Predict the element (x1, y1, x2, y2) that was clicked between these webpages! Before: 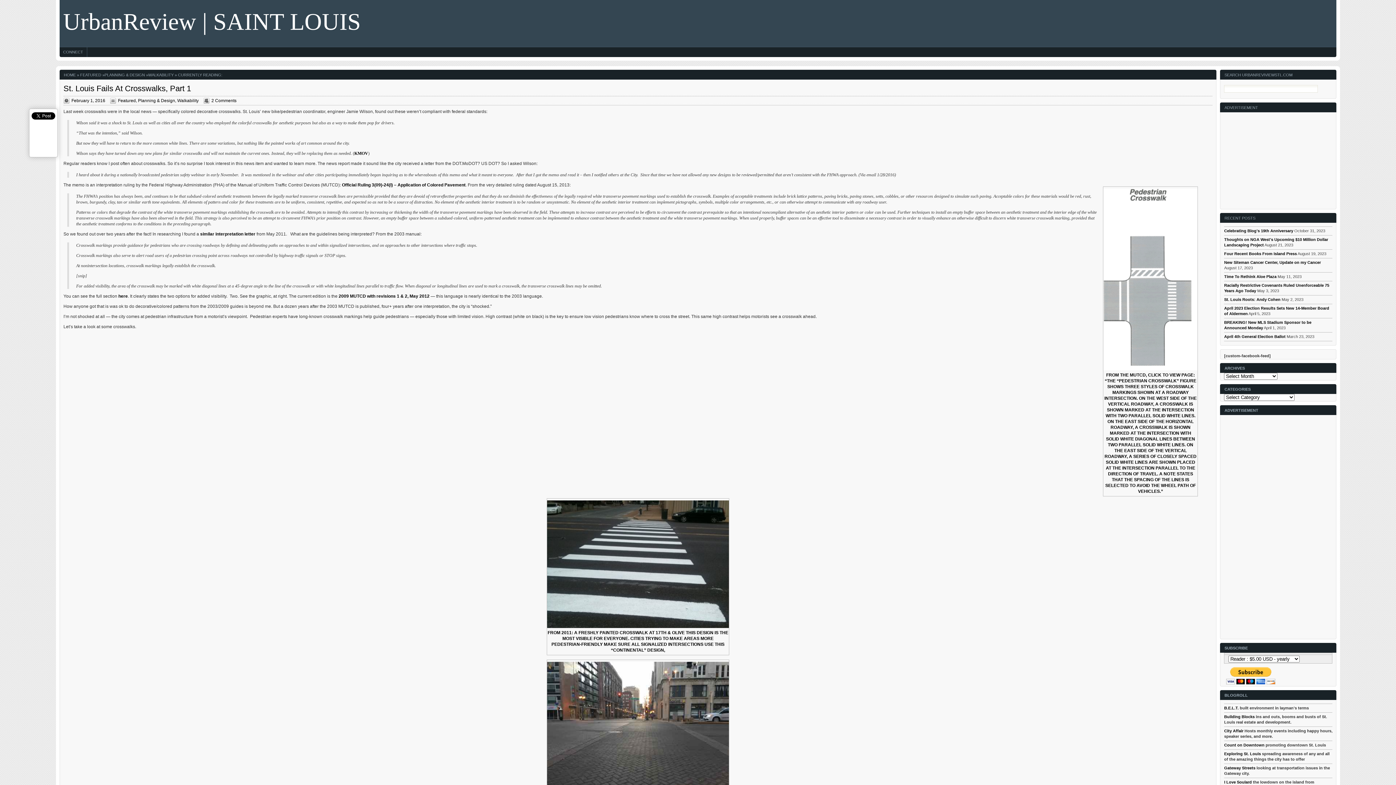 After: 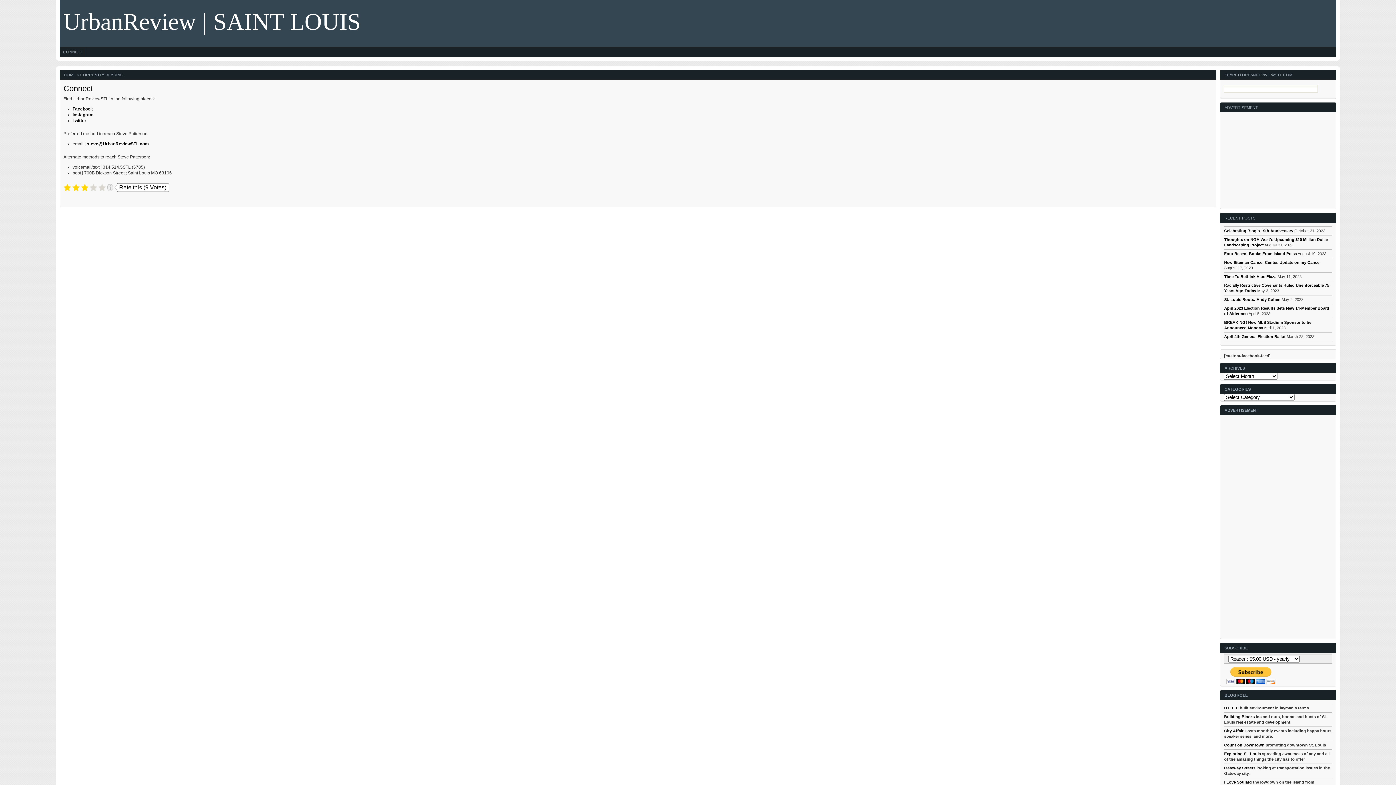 Action: bbox: (63, 49, 83, 54) label: CONNECT